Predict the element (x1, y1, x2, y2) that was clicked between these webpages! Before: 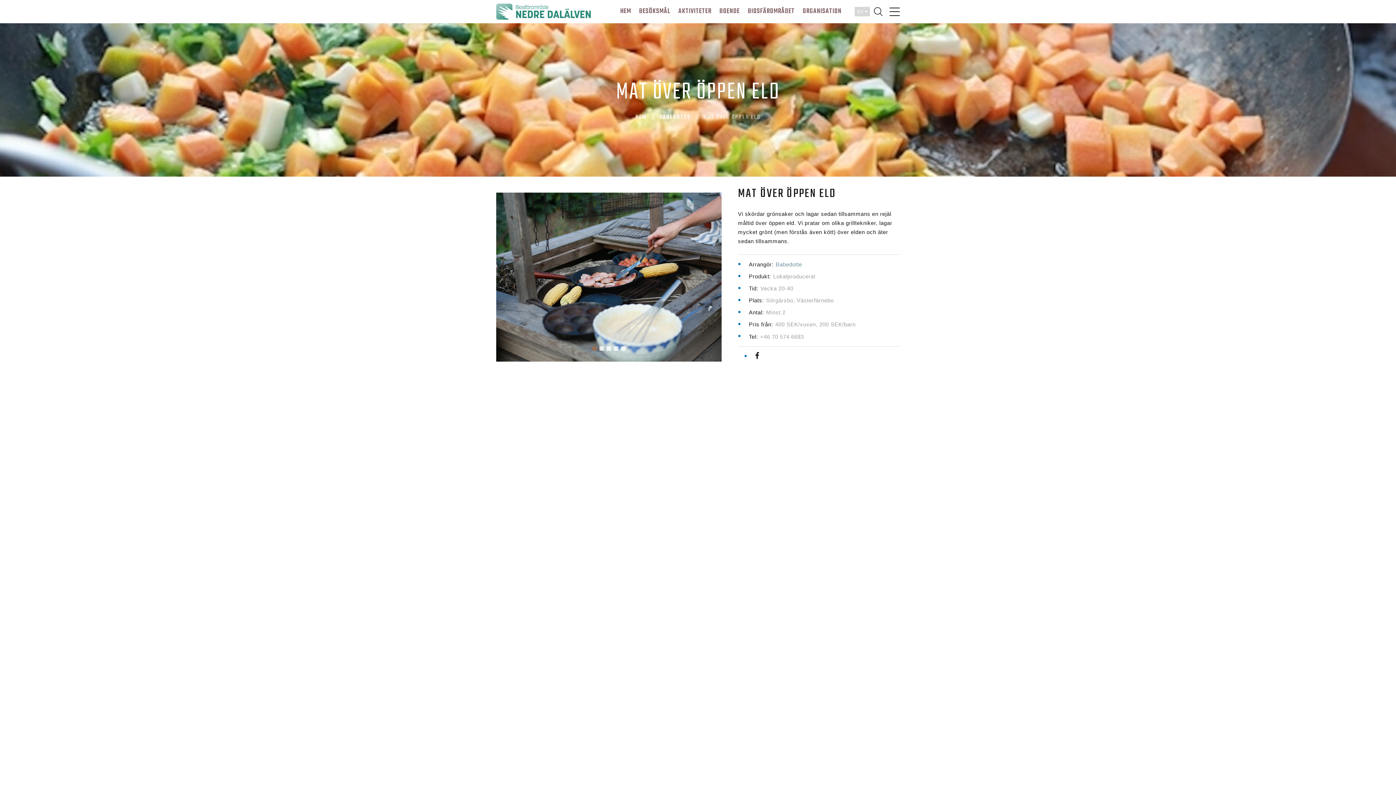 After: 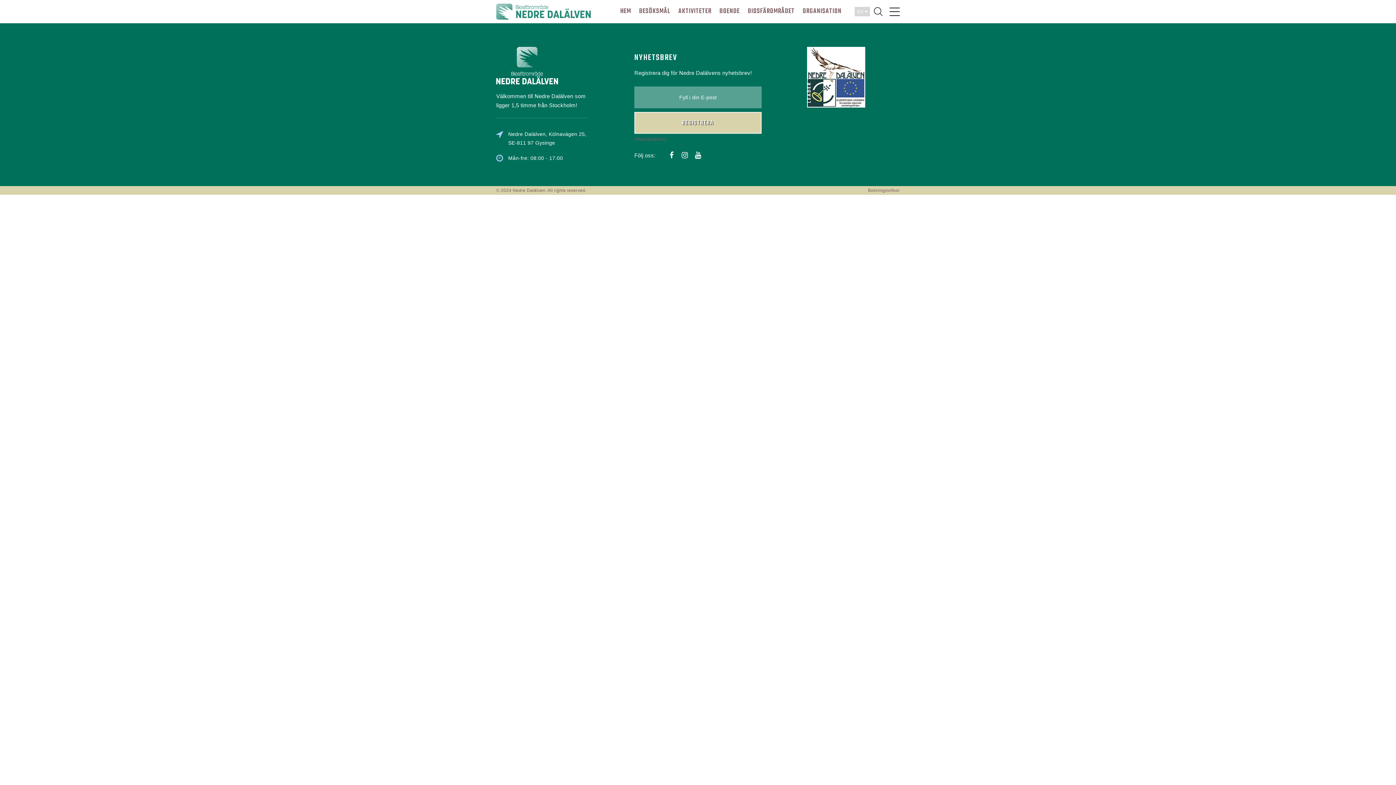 Action: bbox: (775, 261, 802, 267) label: Babedotte